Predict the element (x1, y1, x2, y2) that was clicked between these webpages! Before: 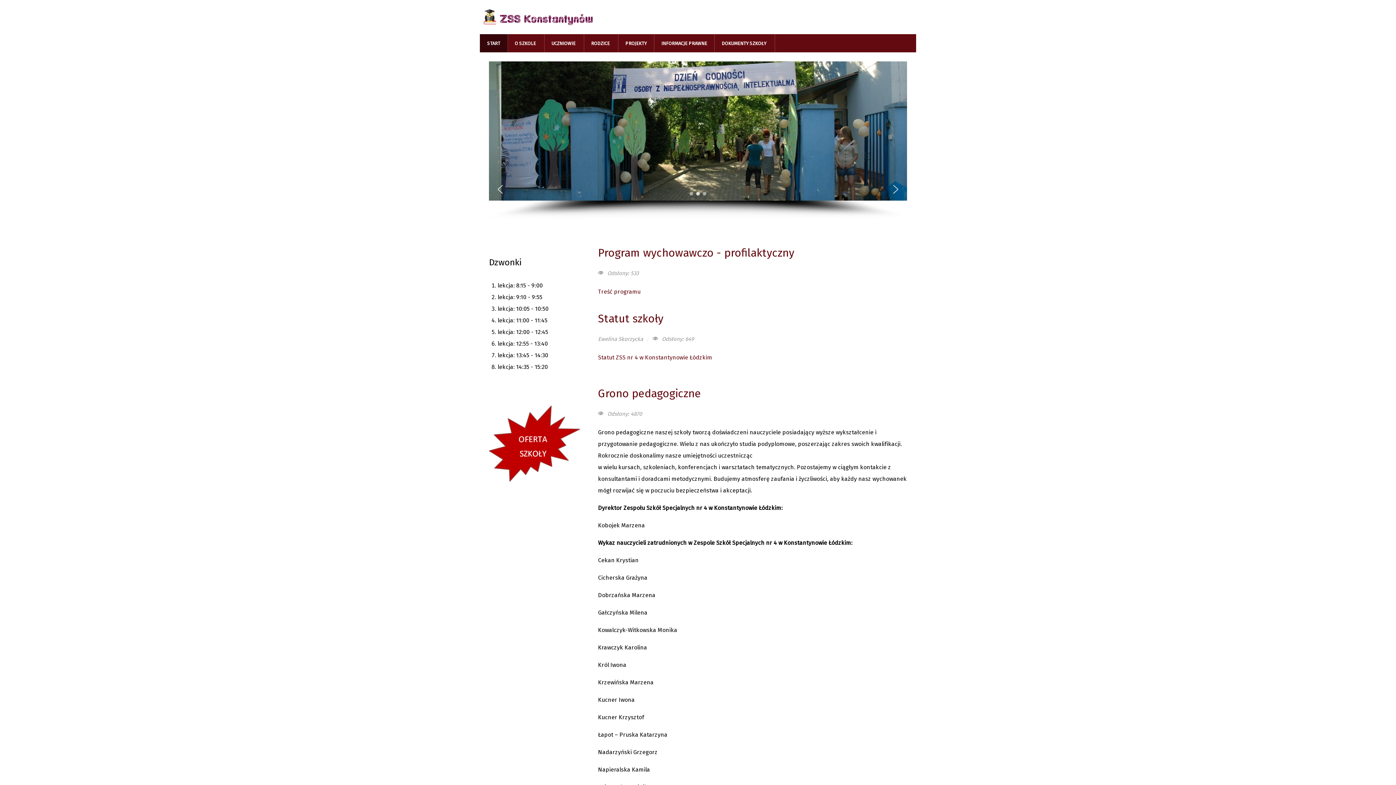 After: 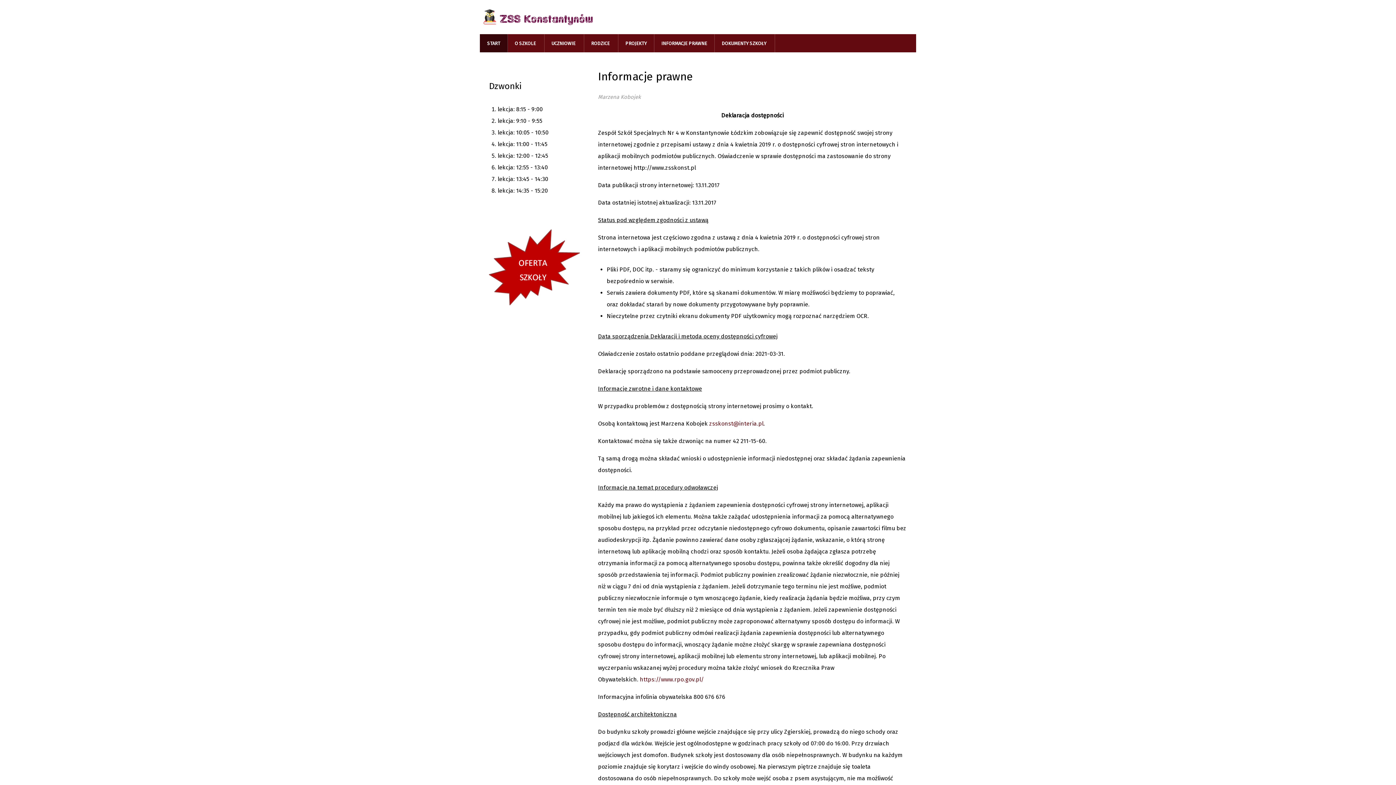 Action: bbox: (654, 34, 714, 52) label: INFORMACJE PRAWNE